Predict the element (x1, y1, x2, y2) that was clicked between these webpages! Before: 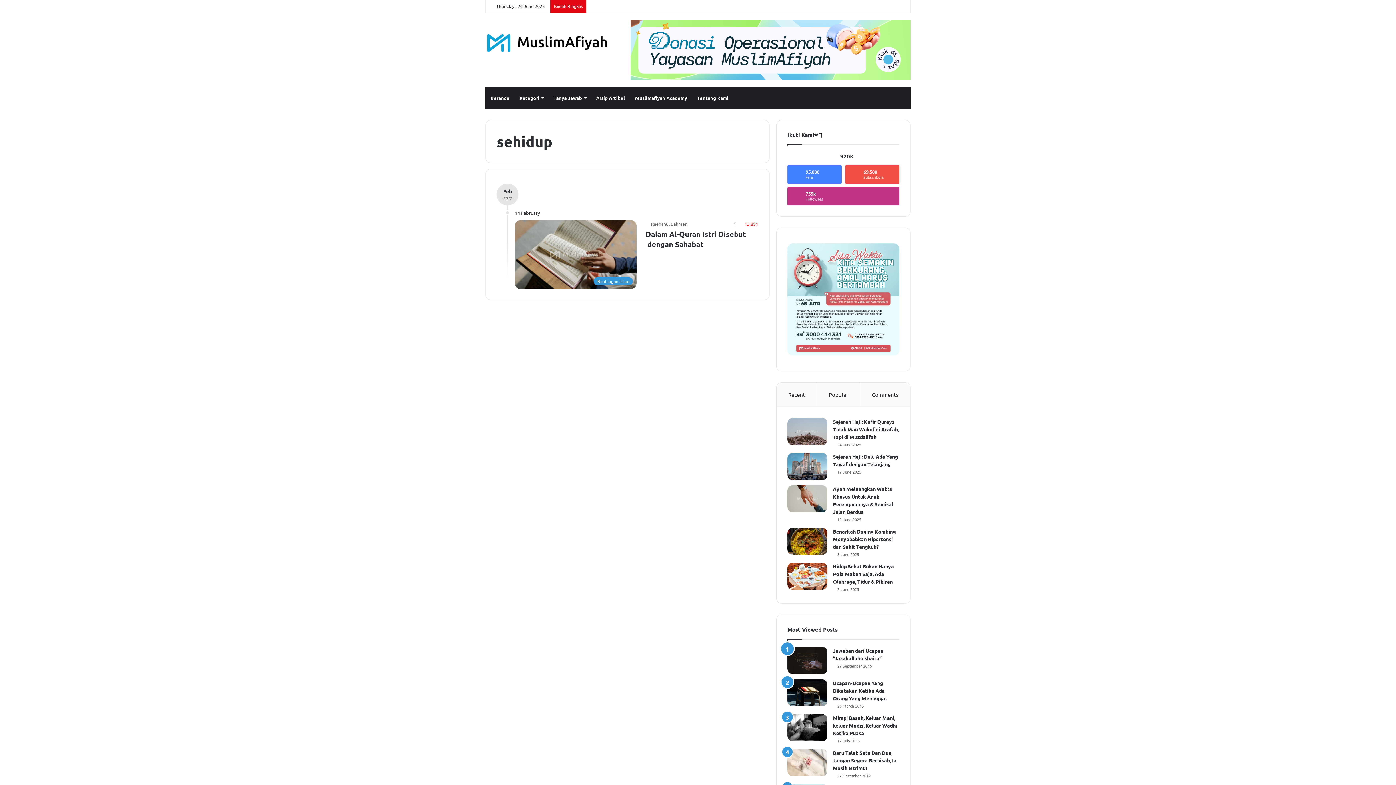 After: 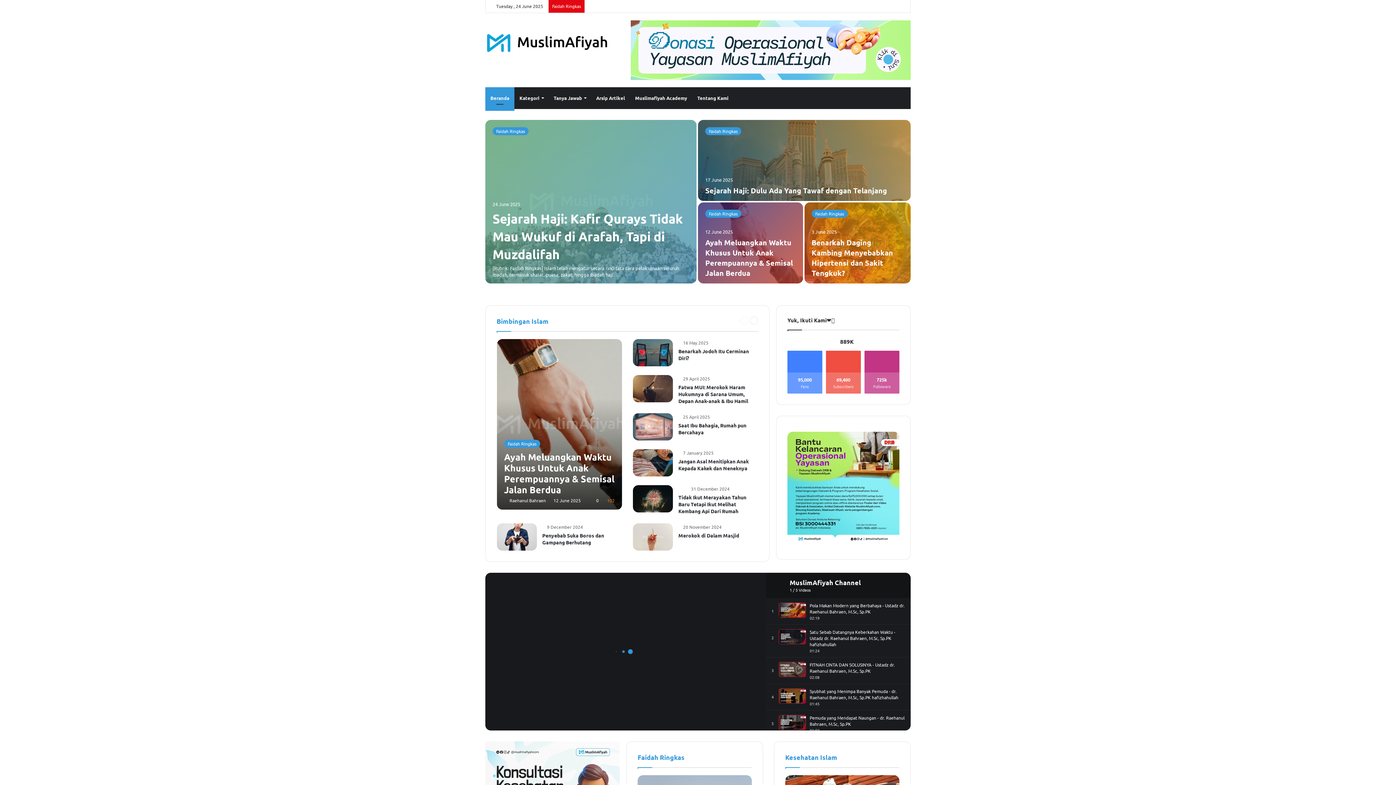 Action: bbox: (485, 34, 609, 51)